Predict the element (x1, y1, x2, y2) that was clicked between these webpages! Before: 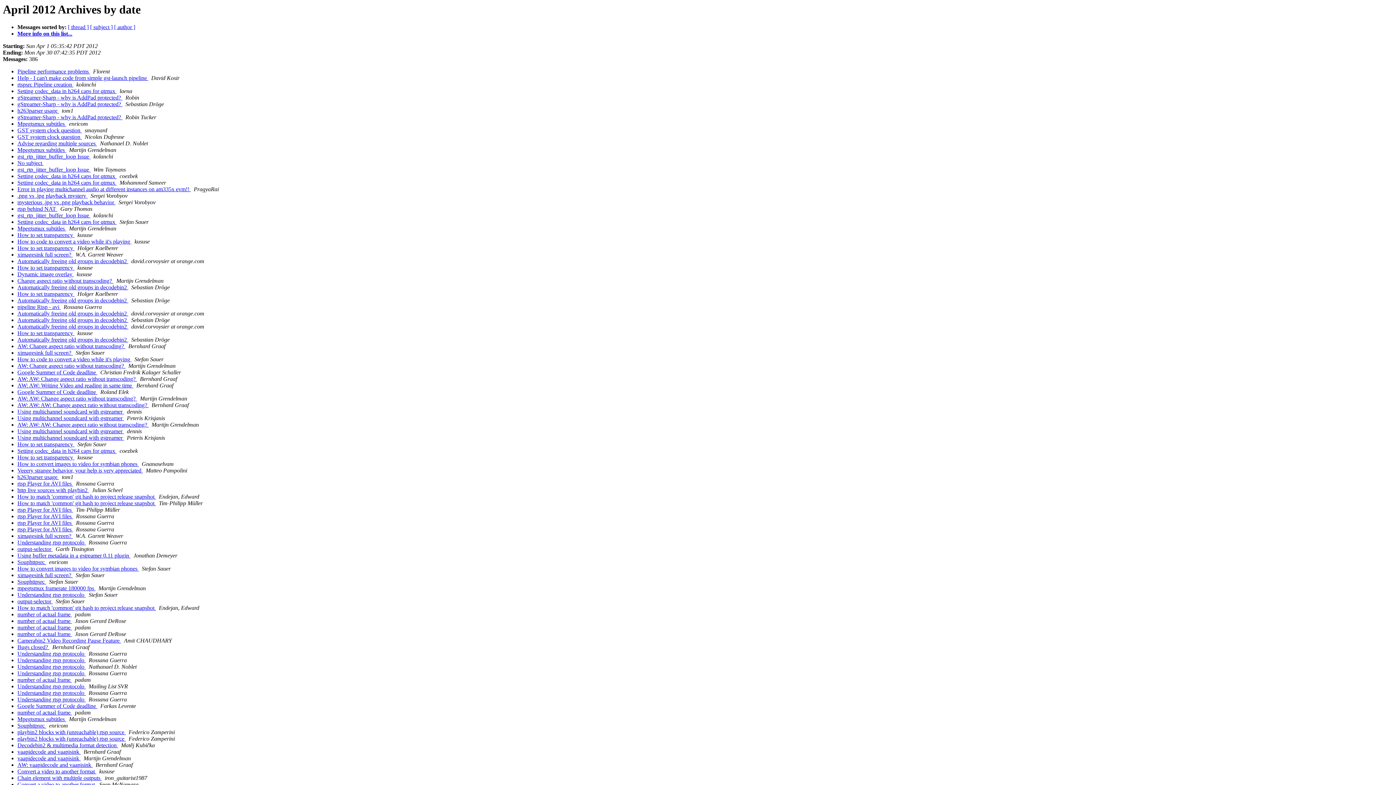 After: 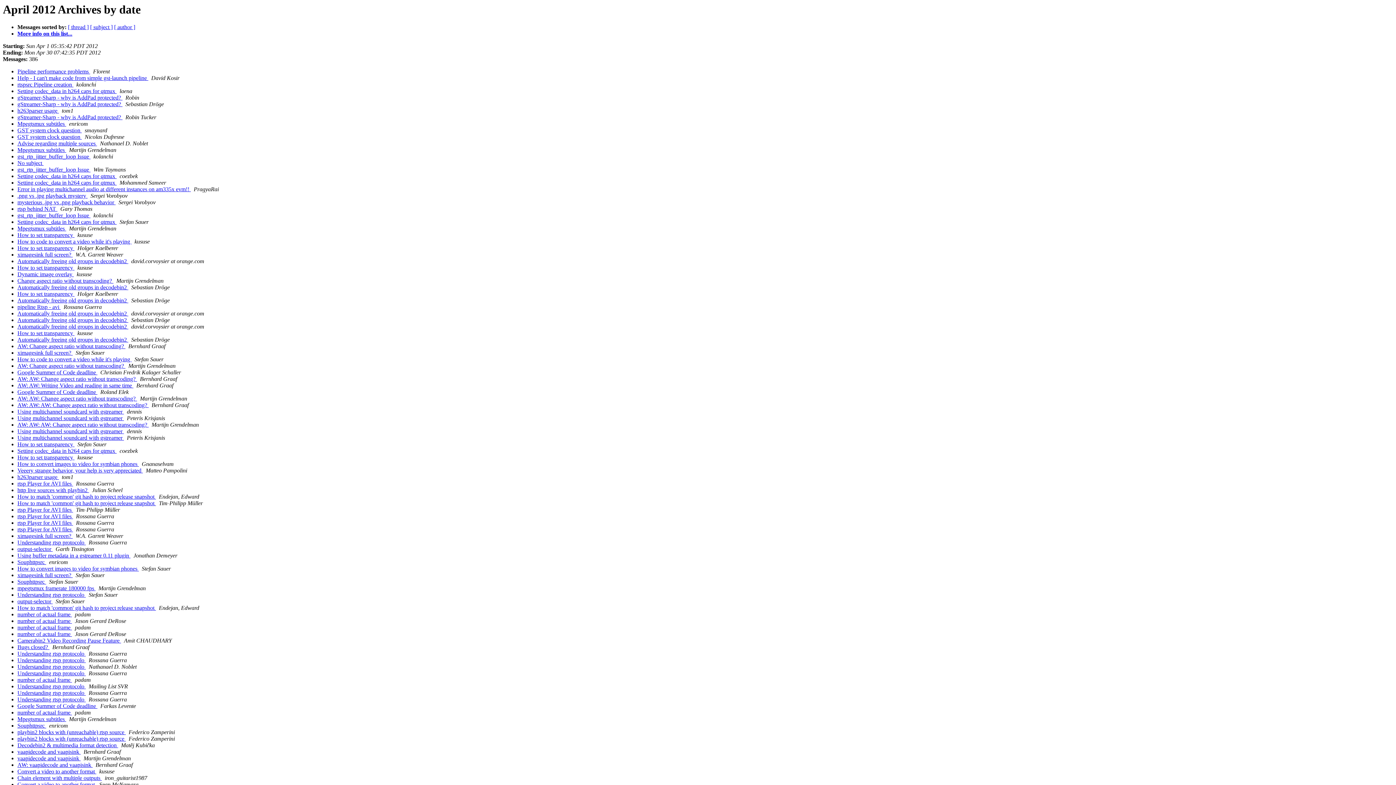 Action: bbox: (66, 225, 67, 231) label:  